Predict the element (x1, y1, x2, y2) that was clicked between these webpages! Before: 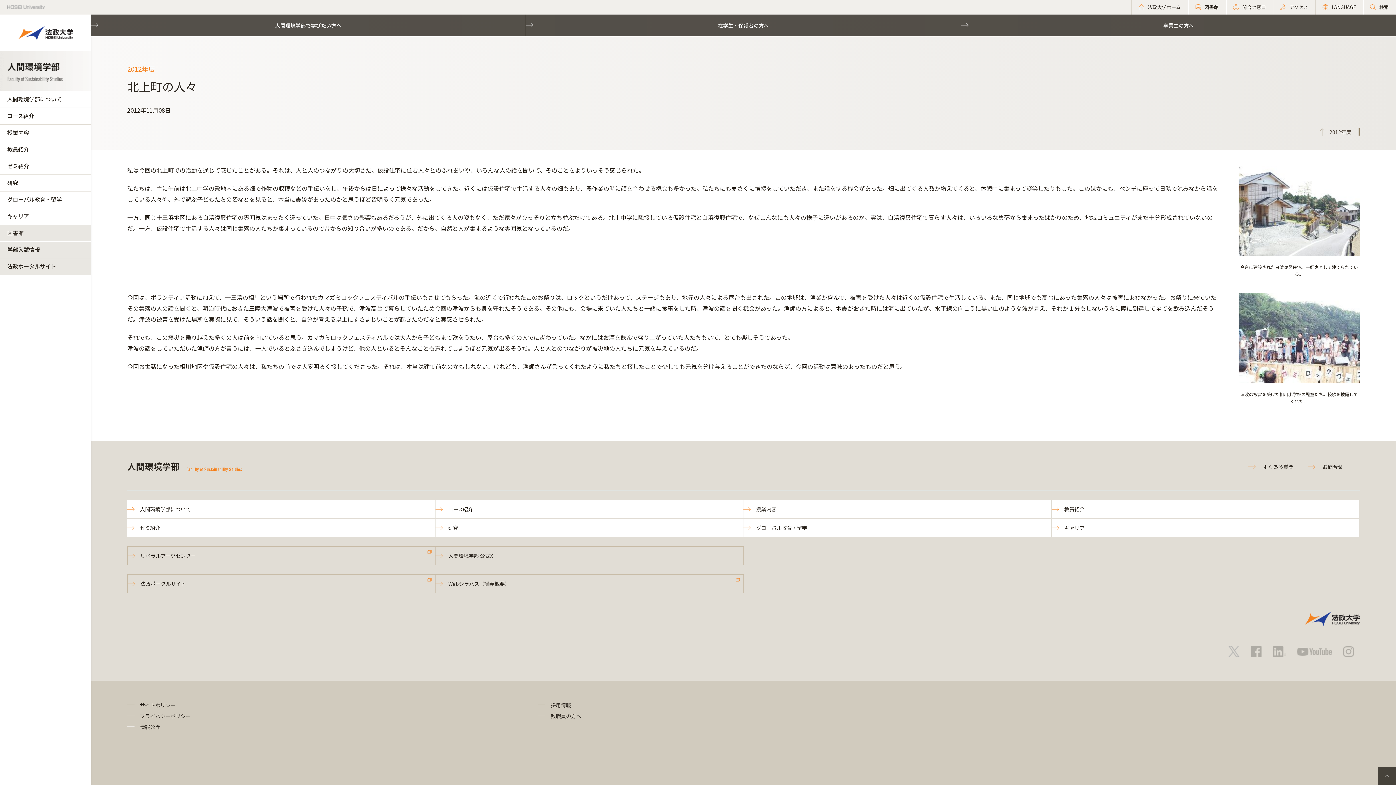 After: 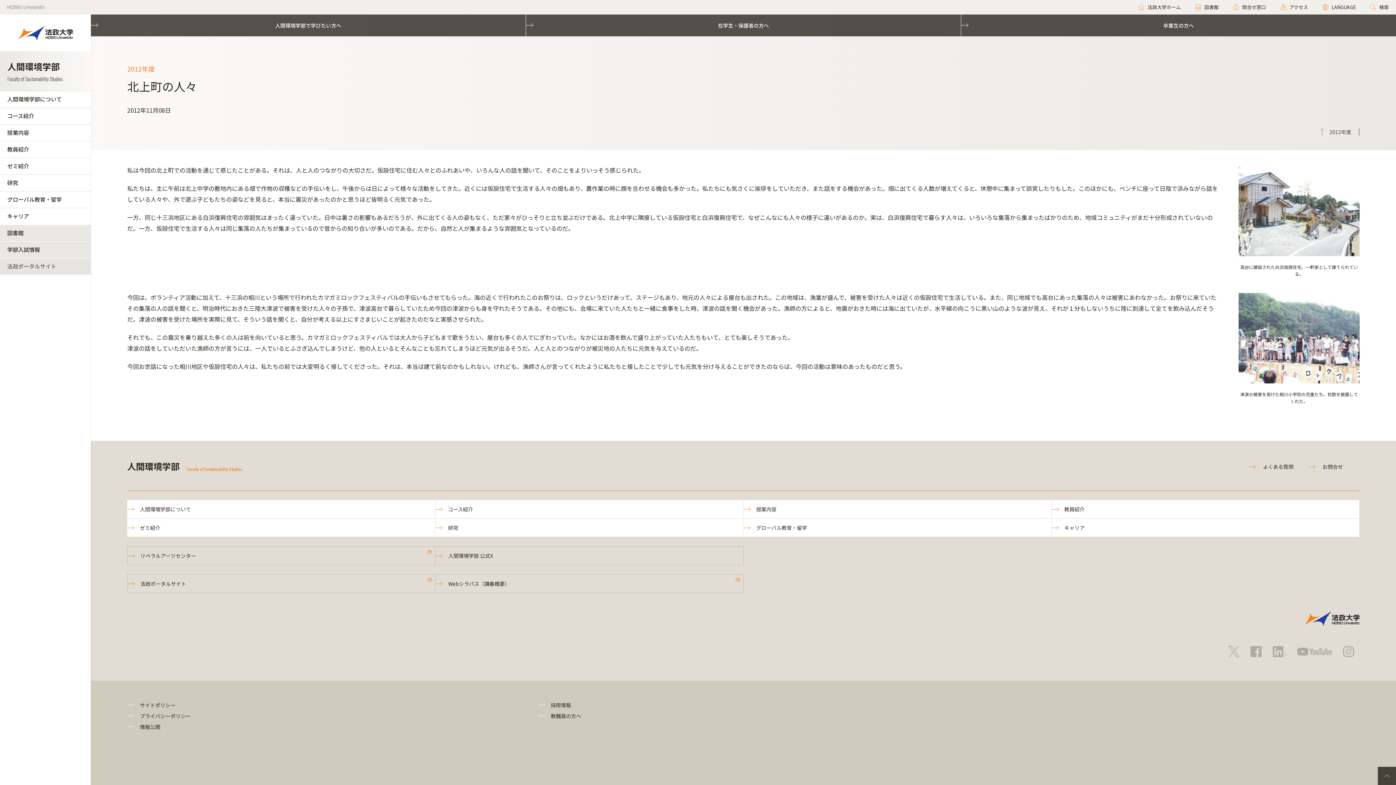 Action: bbox: (0, 258, 90, 274) label: 法政ポータルサイト